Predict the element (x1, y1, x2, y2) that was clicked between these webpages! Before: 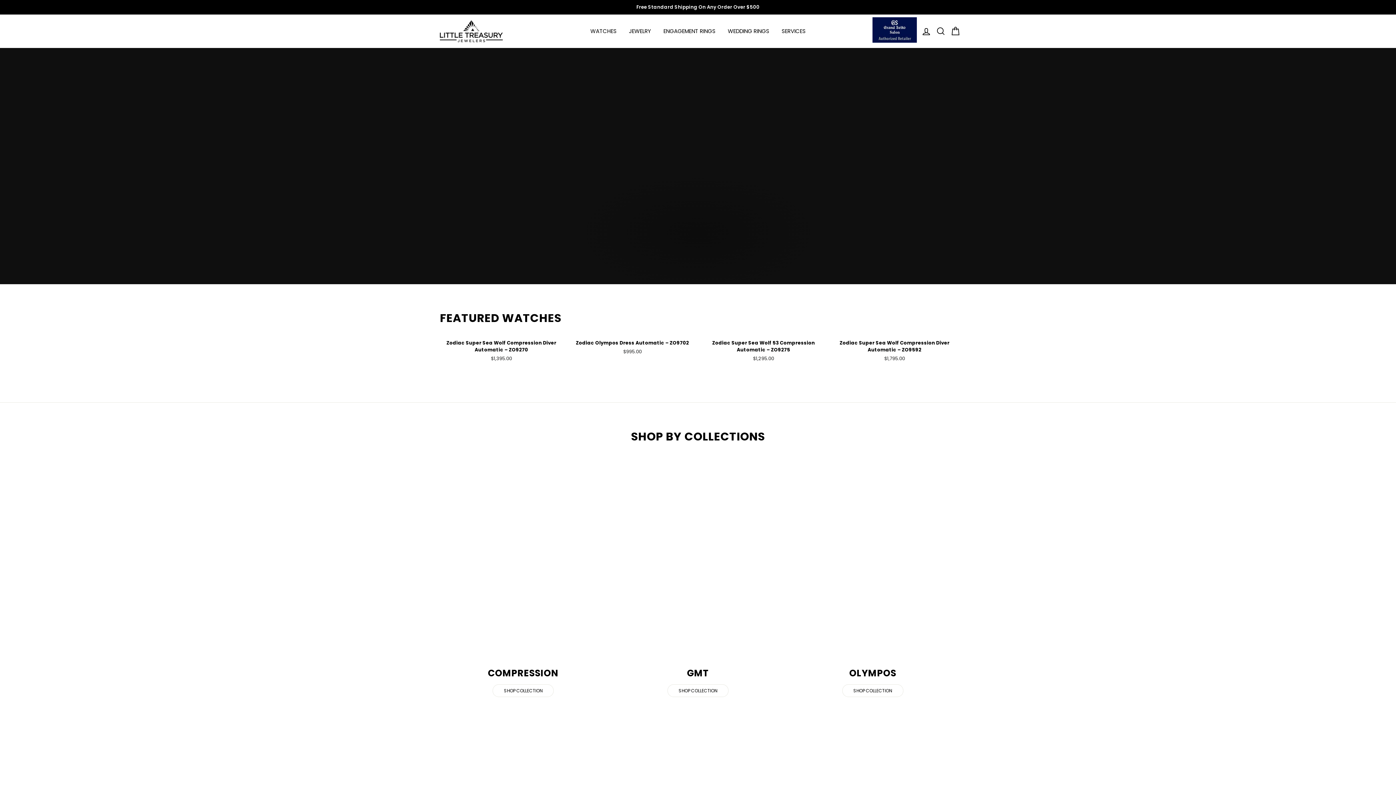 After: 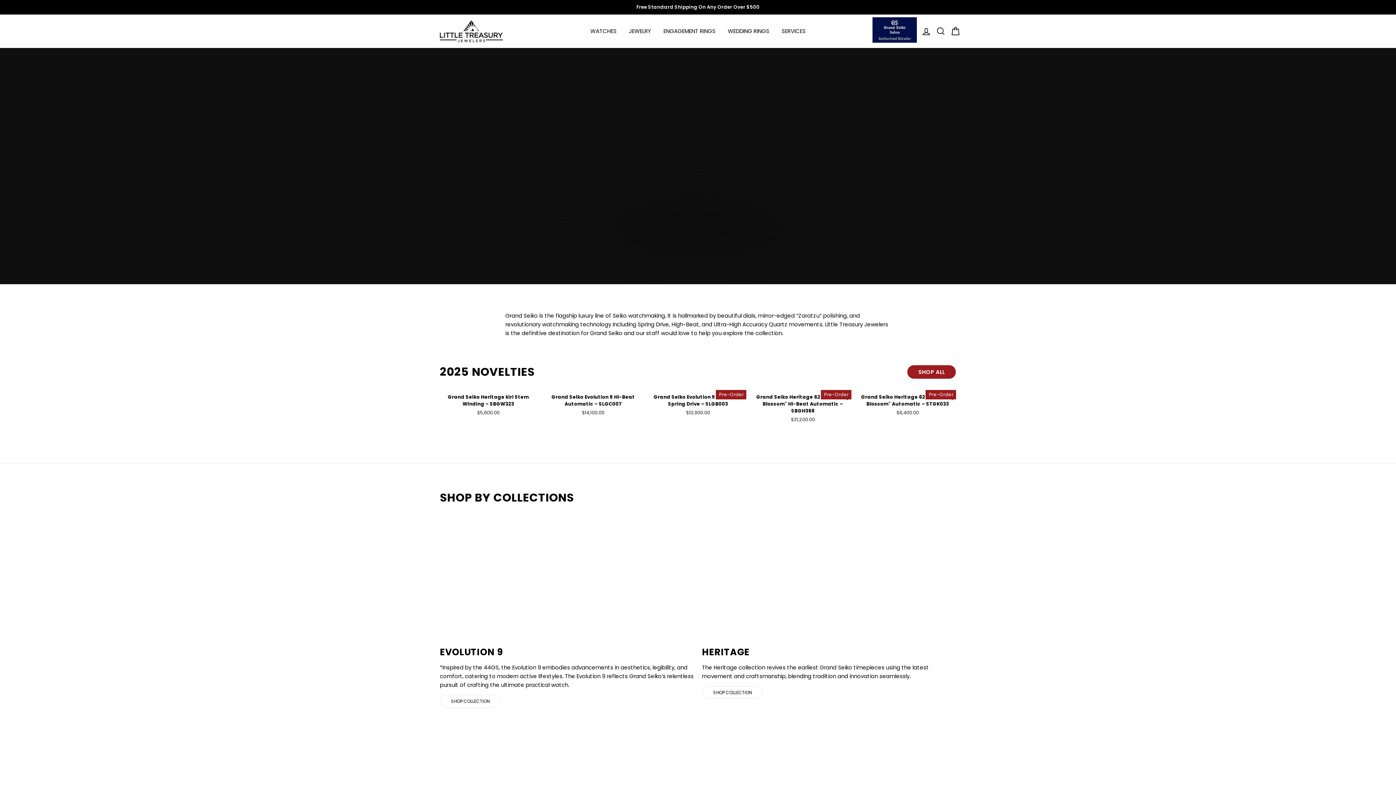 Action: bbox: (872, 16, 917, 46)